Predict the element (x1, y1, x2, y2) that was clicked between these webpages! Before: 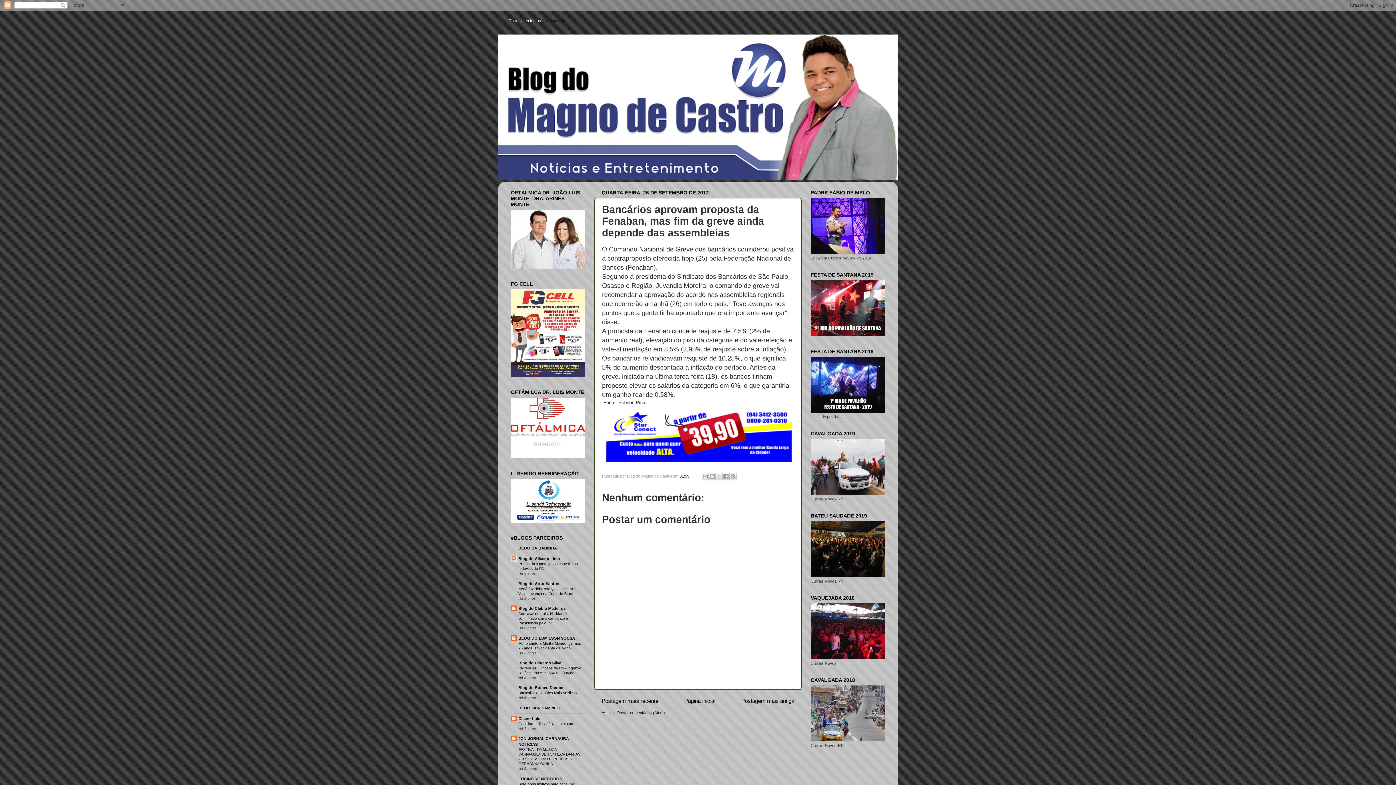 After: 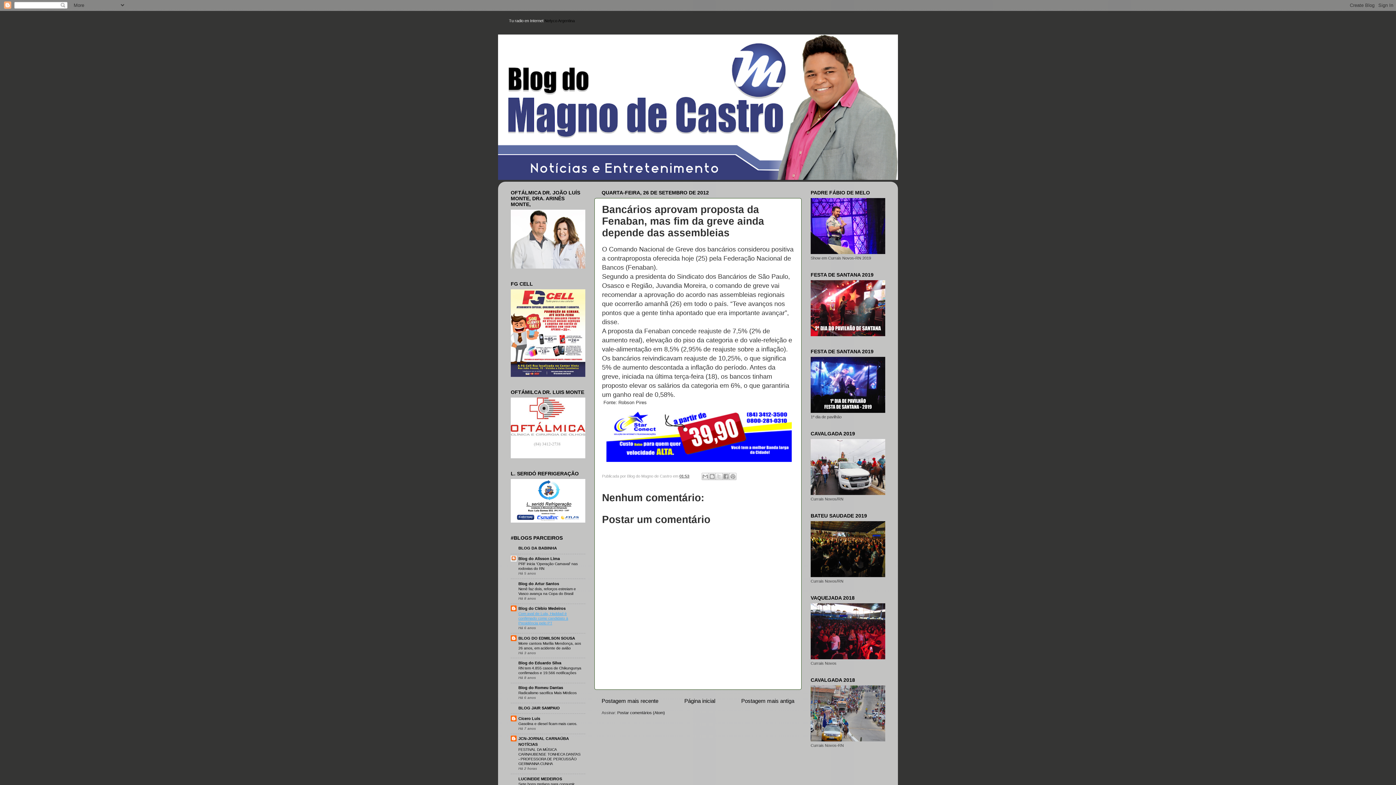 Action: label: Com aval de Lula, Haddad é confirmado como candidato à Presidência pelo PT bbox: (518, 612, 568, 625)